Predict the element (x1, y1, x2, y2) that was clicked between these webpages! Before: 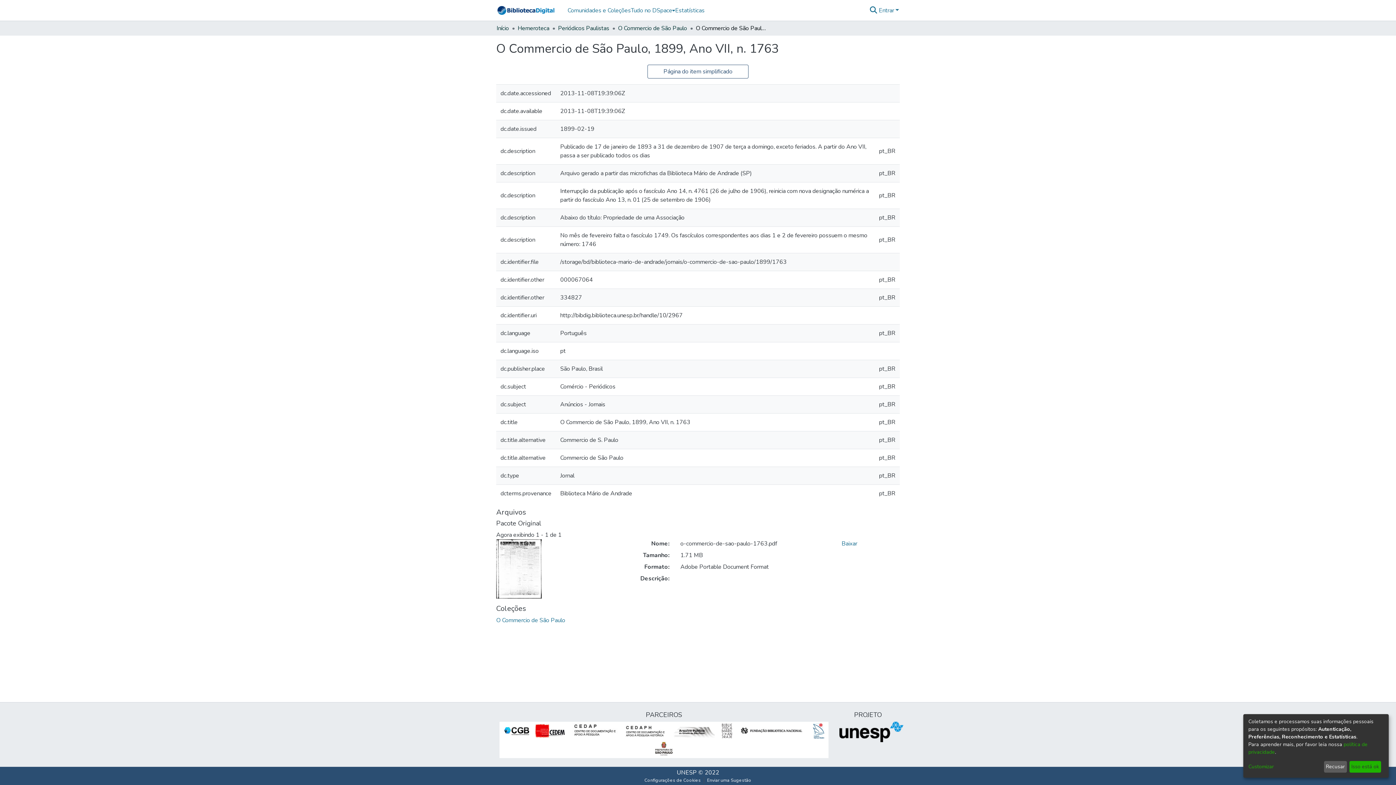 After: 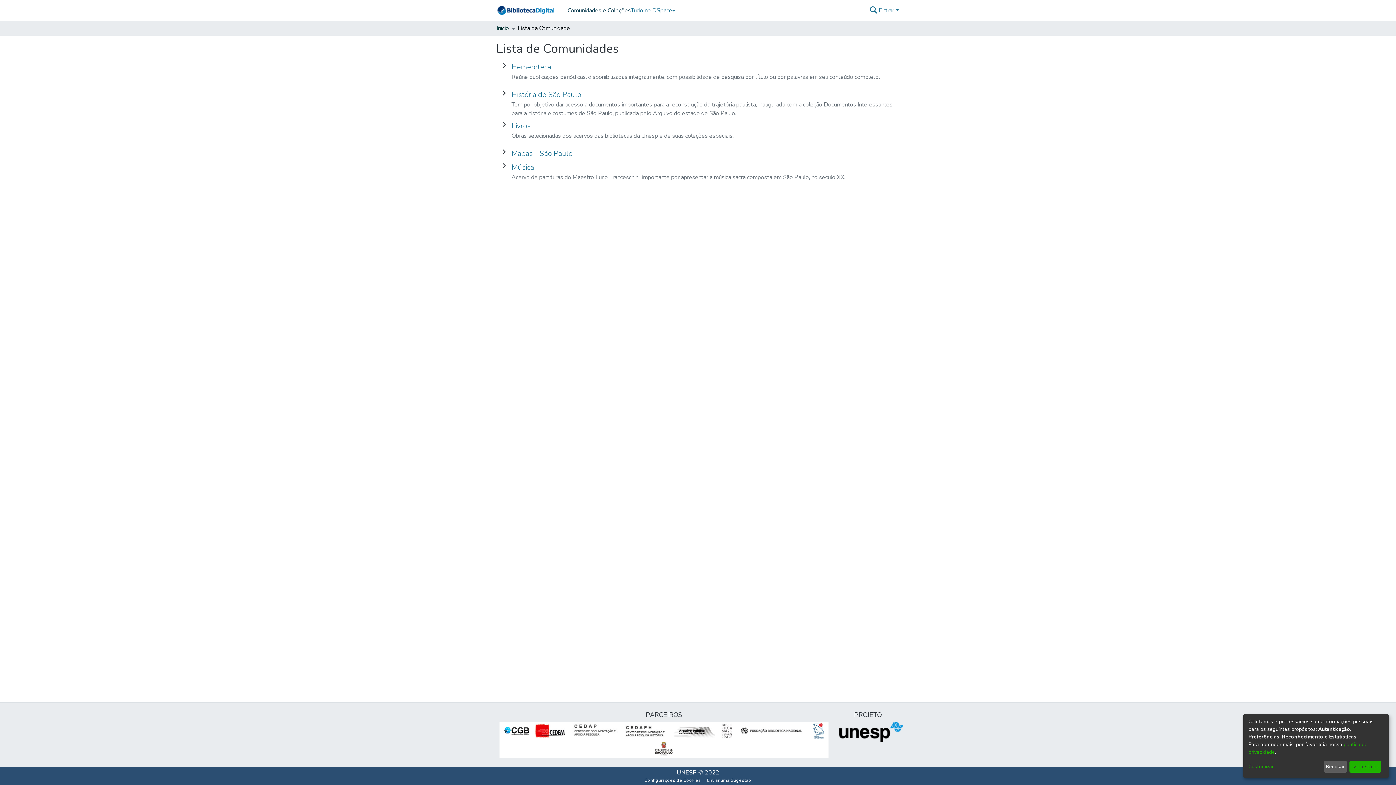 Action: label: Comunidades e Coleções bbox: (507, 2, 570, 17)